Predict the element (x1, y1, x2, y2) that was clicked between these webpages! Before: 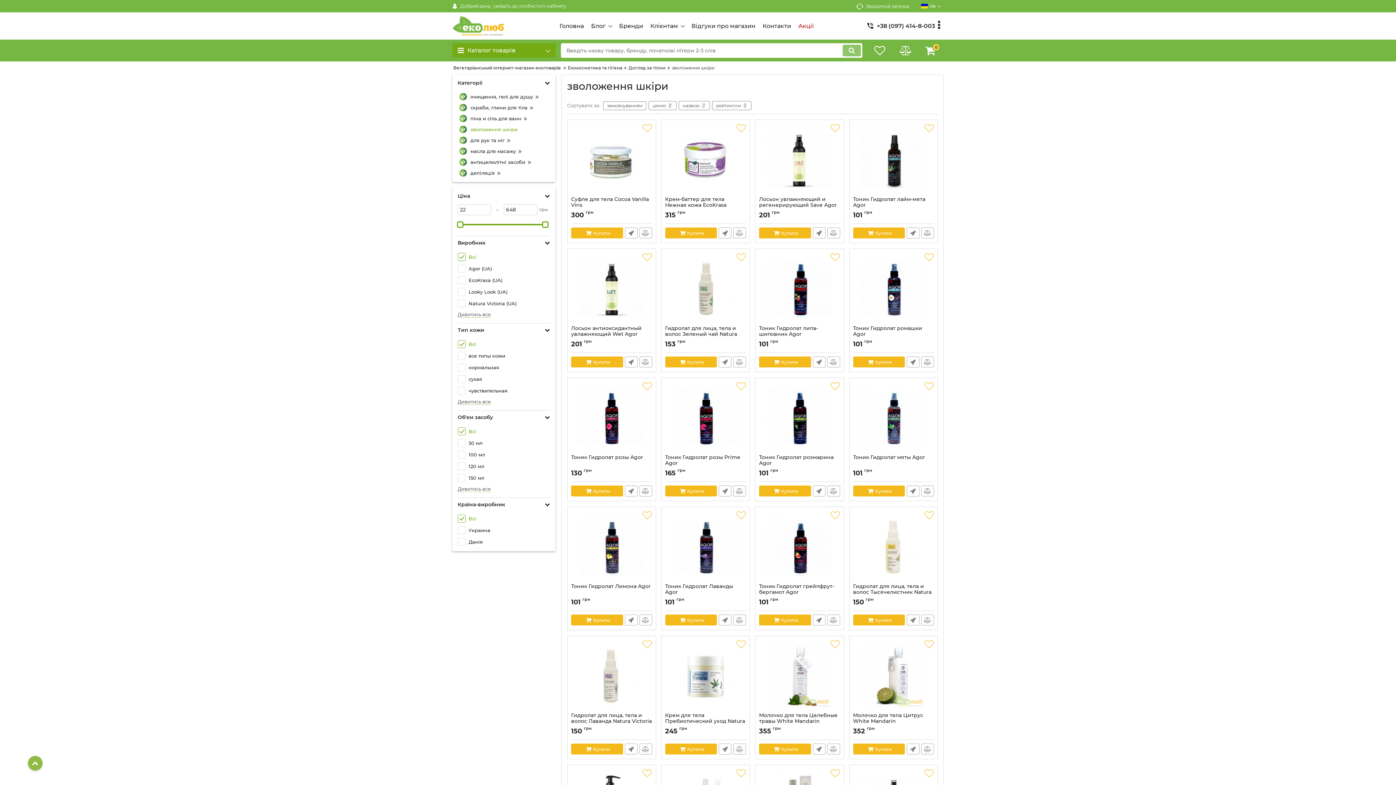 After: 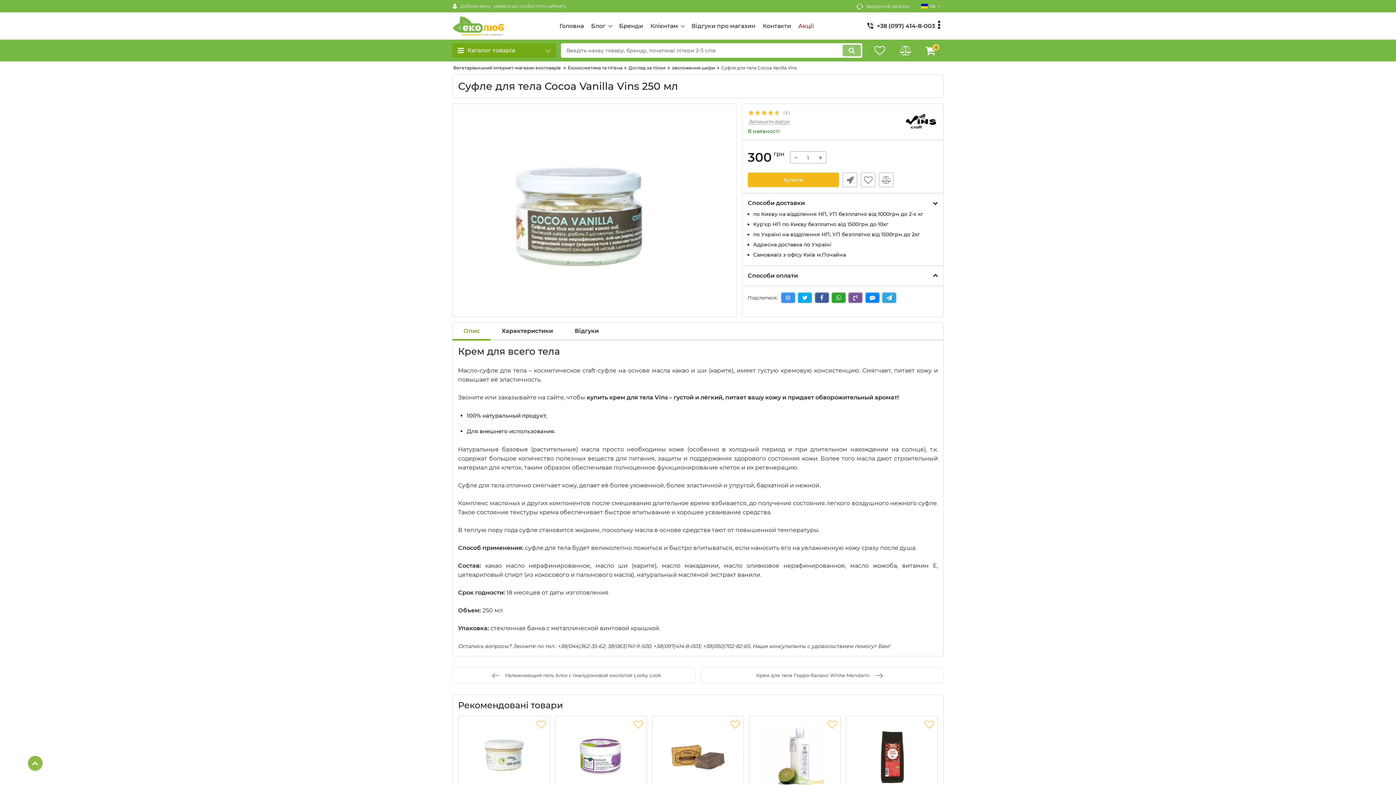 Action: bbox: (571, 123, 652, 196) label: Суфле для тела Cocoa Vanilla Vins